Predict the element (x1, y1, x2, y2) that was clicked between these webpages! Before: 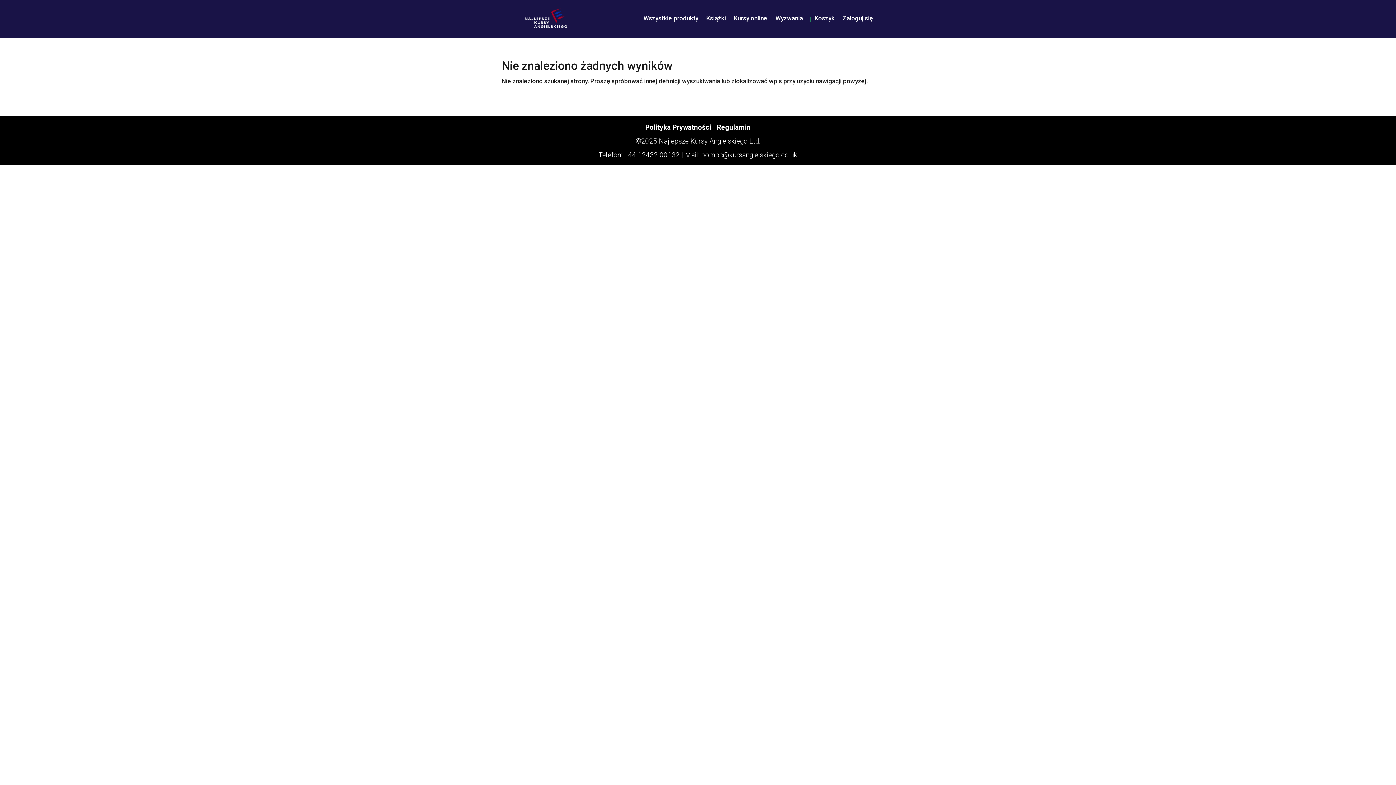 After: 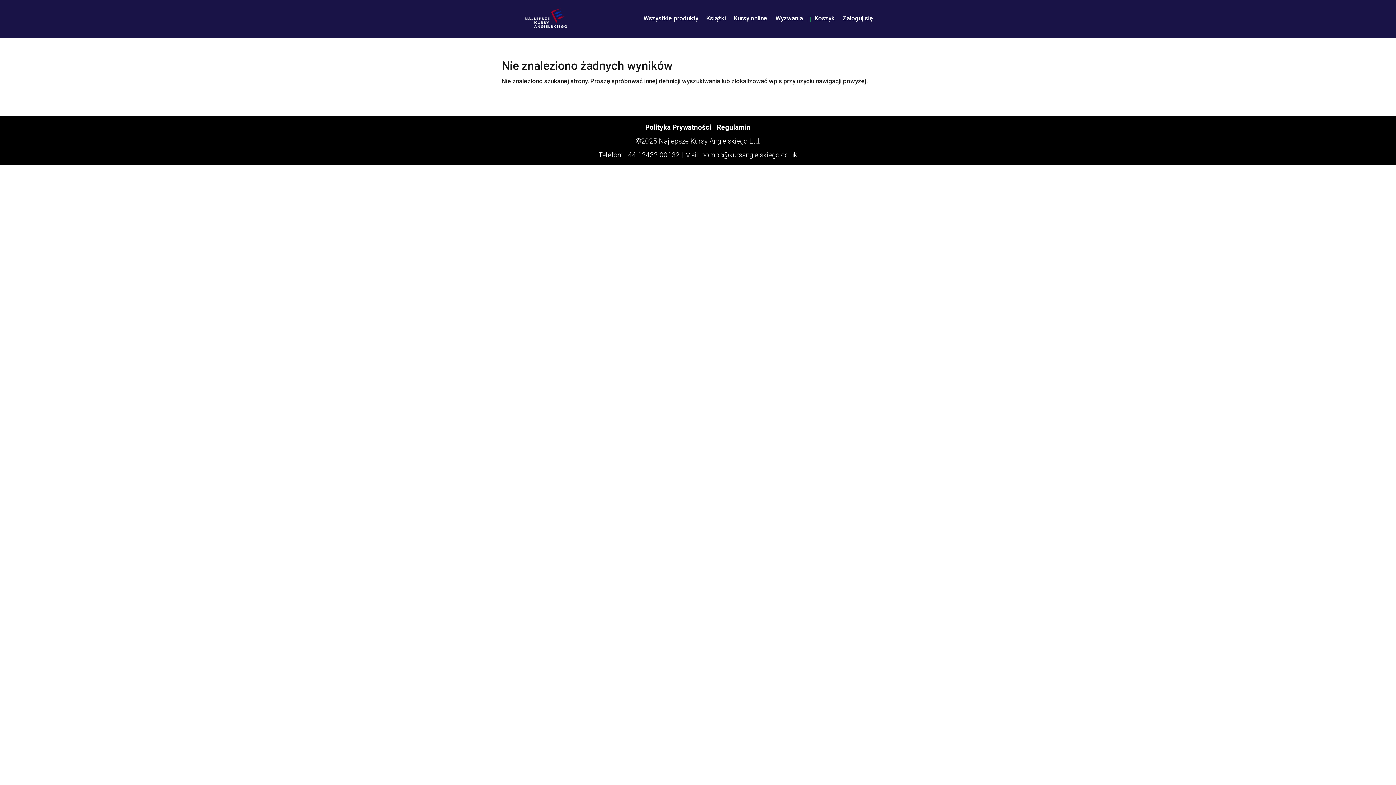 Action: label: Polityka Prywatności bbox: (645, 123, 711, 131)